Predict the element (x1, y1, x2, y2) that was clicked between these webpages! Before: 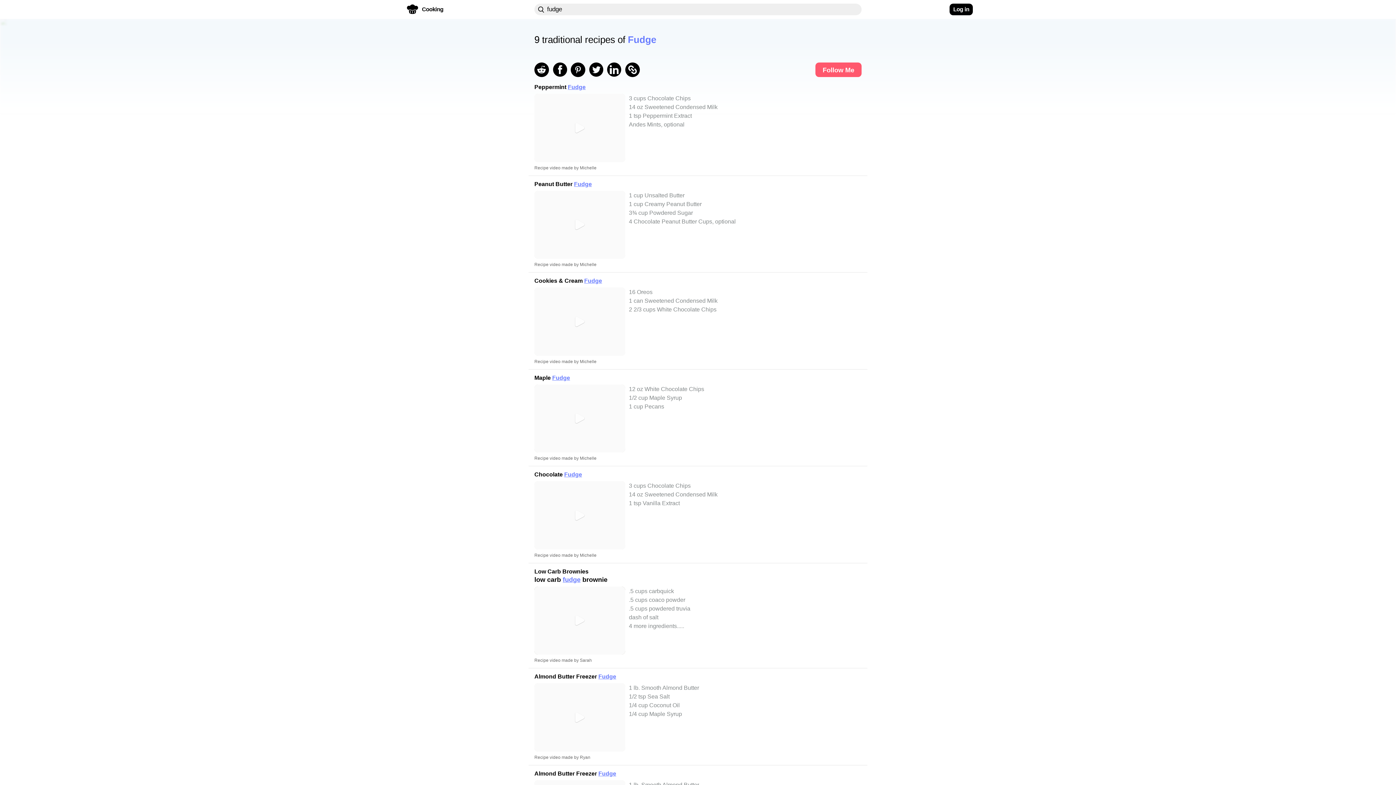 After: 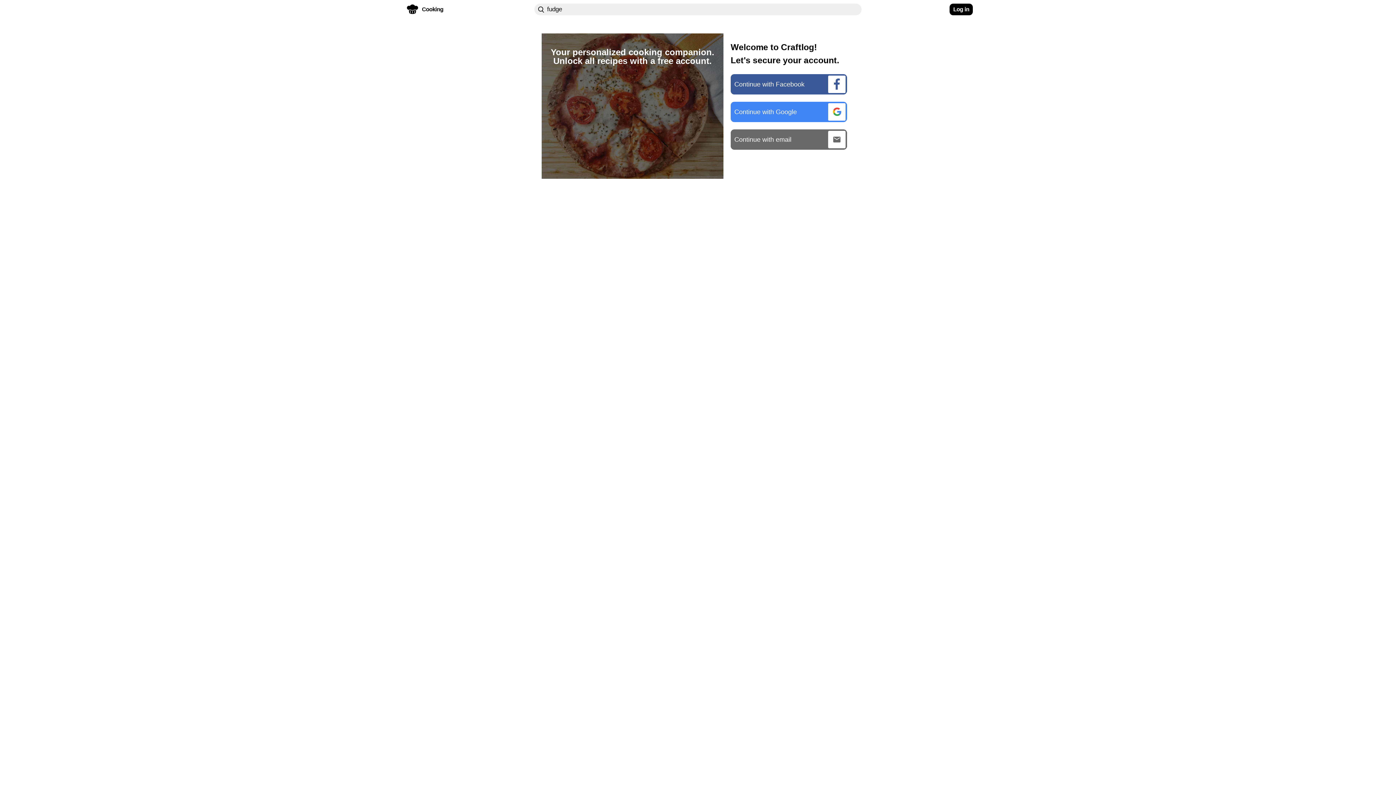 Action: bbox: (949, 3, 973, 15) label: Log in